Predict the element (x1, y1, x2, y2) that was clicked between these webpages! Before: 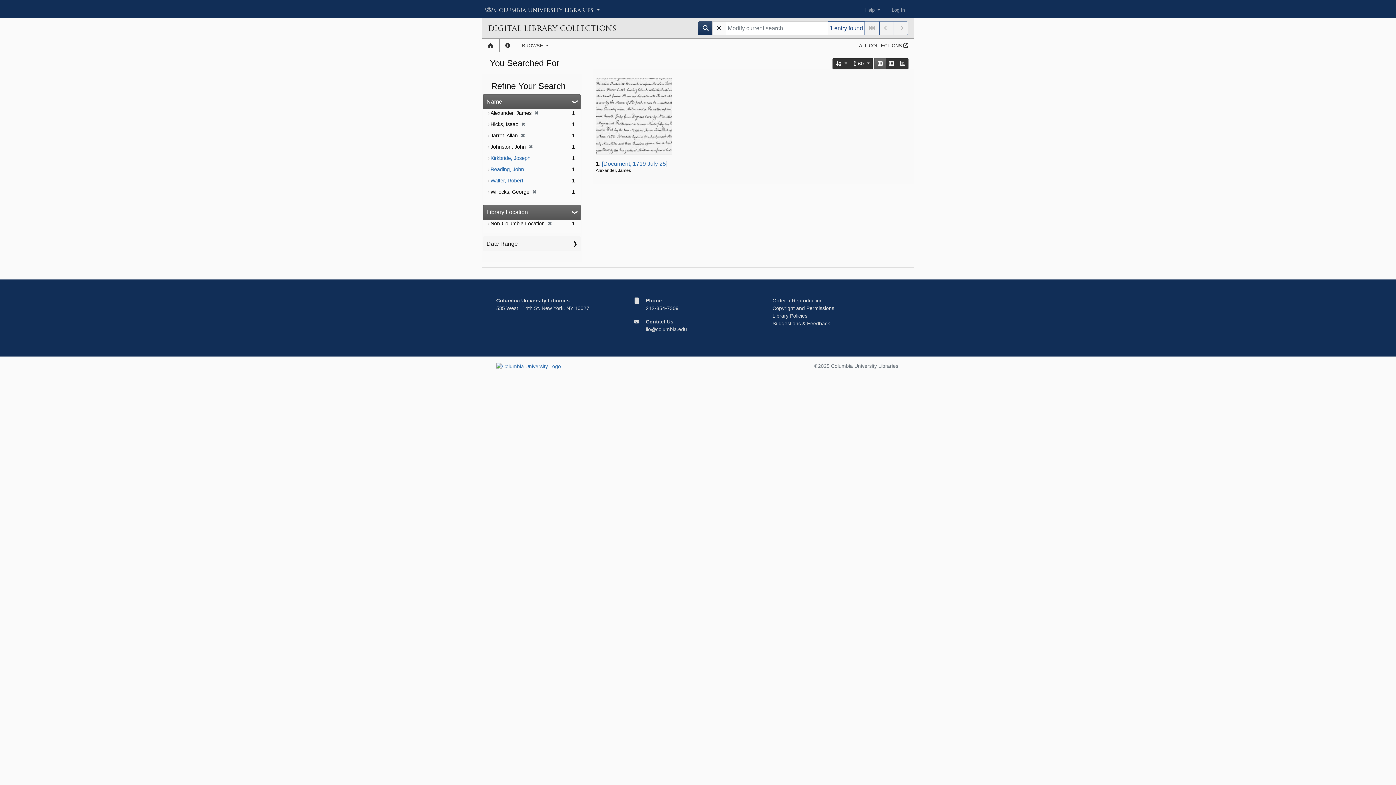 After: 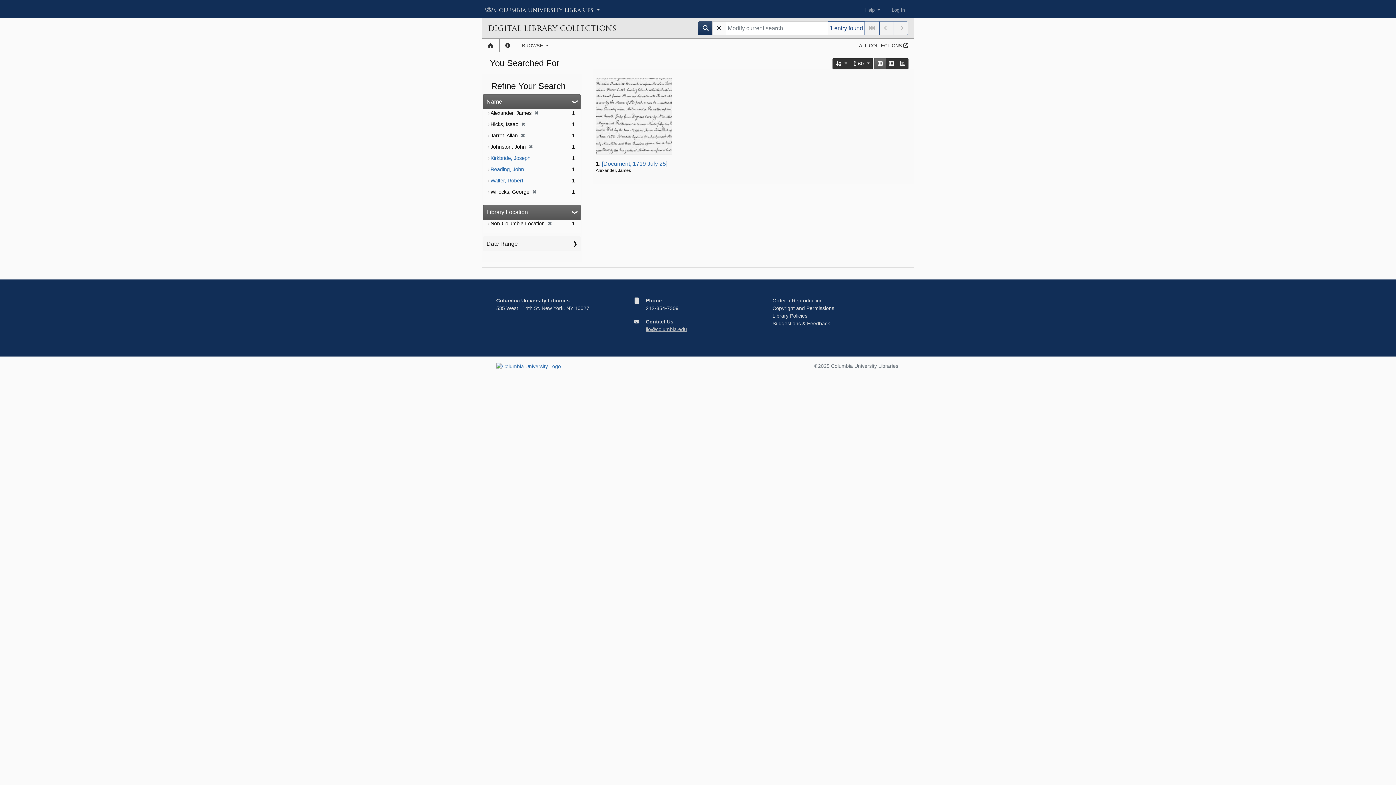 Action: label: lio@columbia.edu bbox: (646, 326, 687, 332)